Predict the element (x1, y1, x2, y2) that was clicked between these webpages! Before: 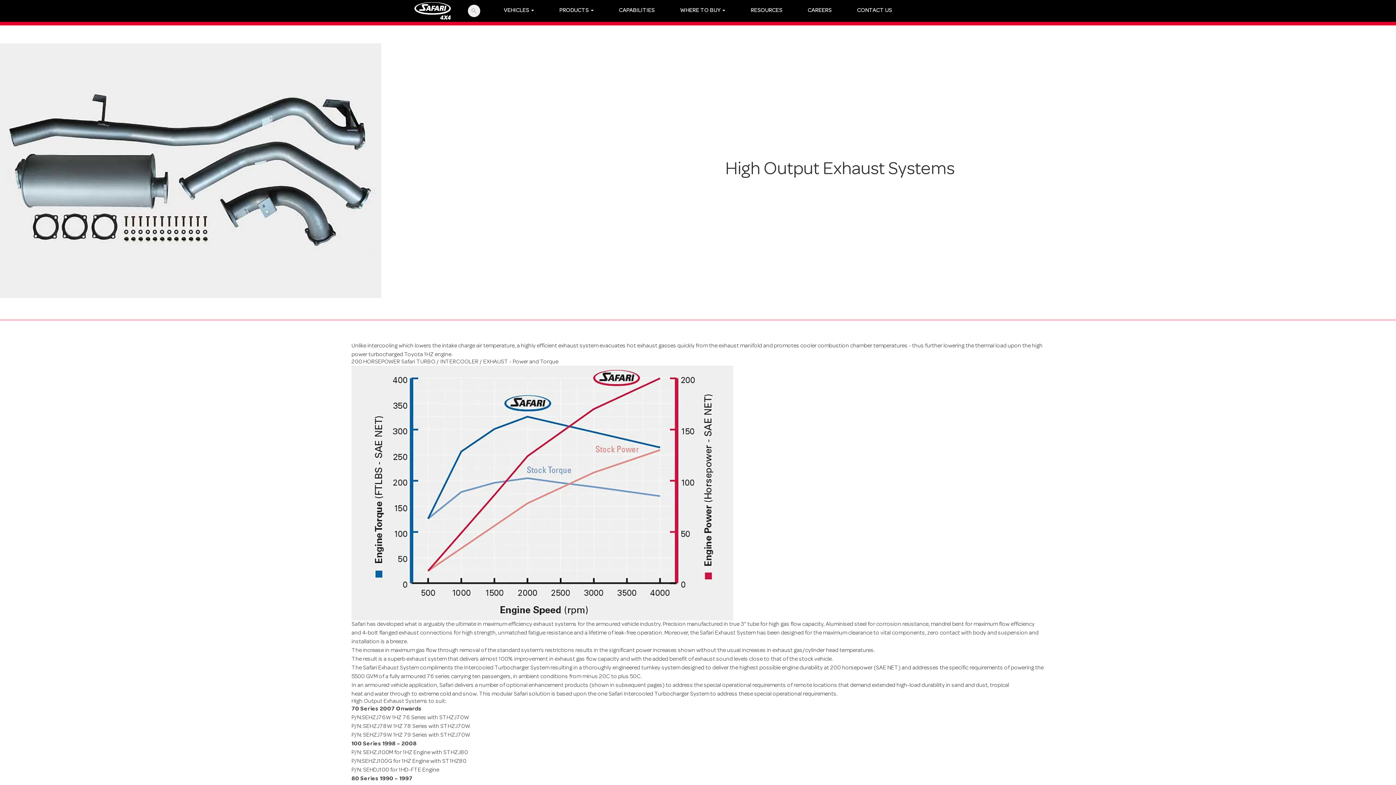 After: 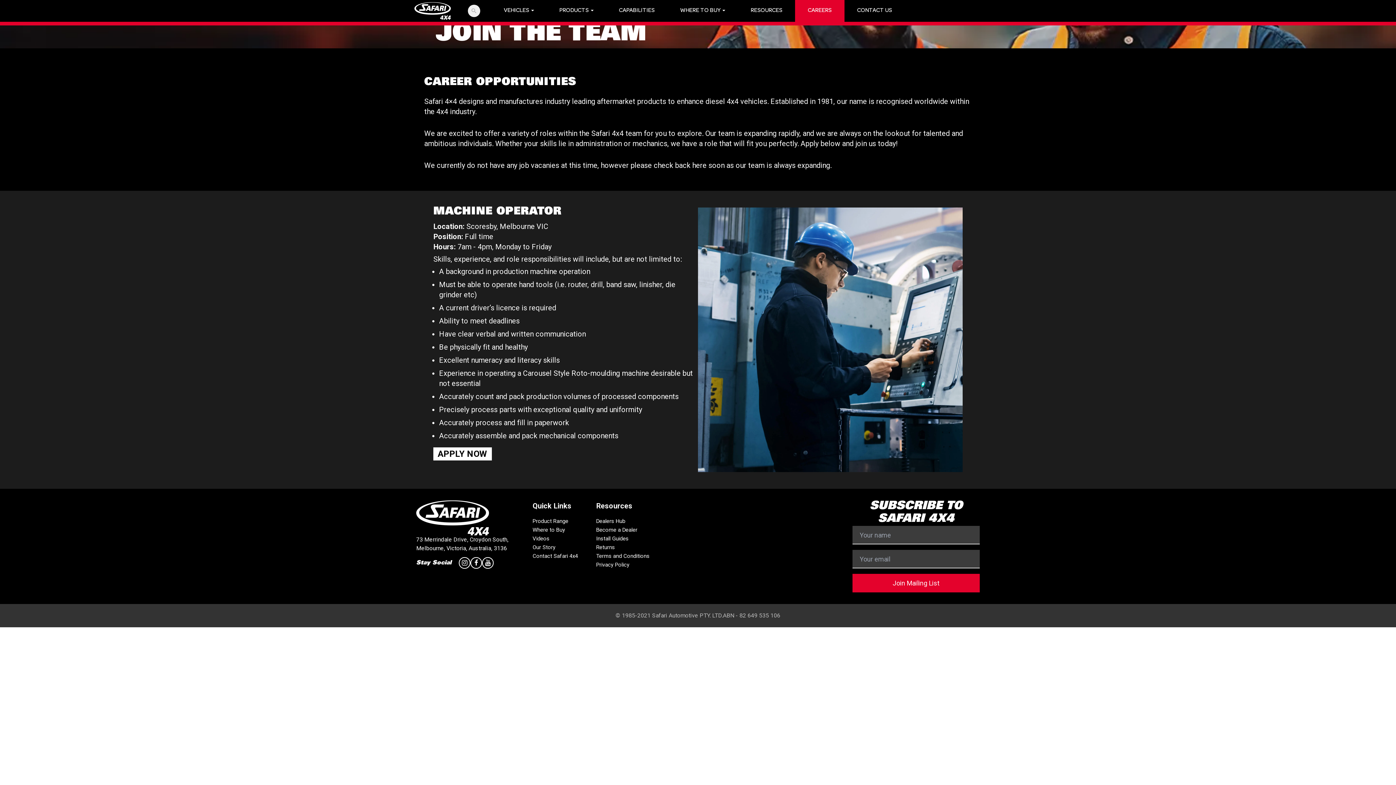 Action: label: CAREERS bbox: (795, 0, 844, 21)